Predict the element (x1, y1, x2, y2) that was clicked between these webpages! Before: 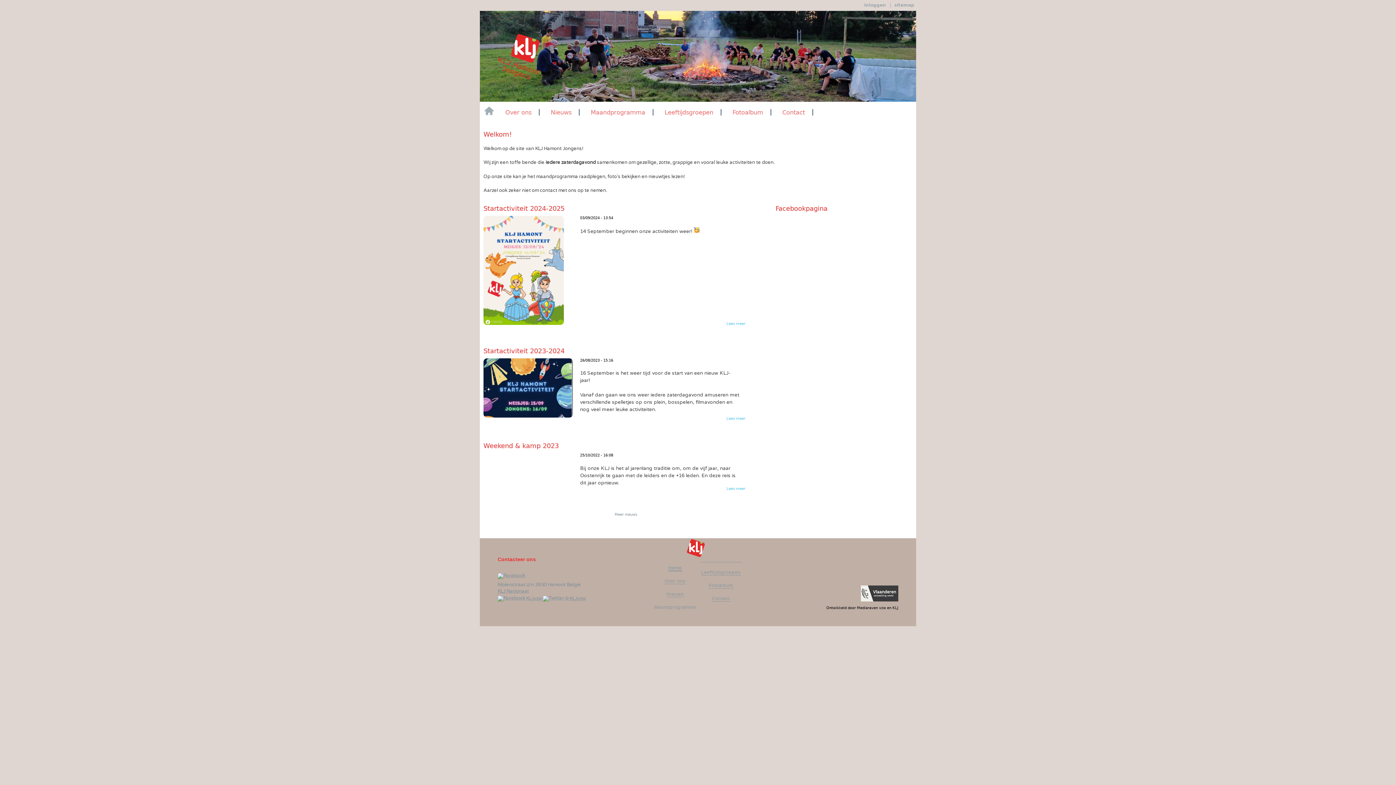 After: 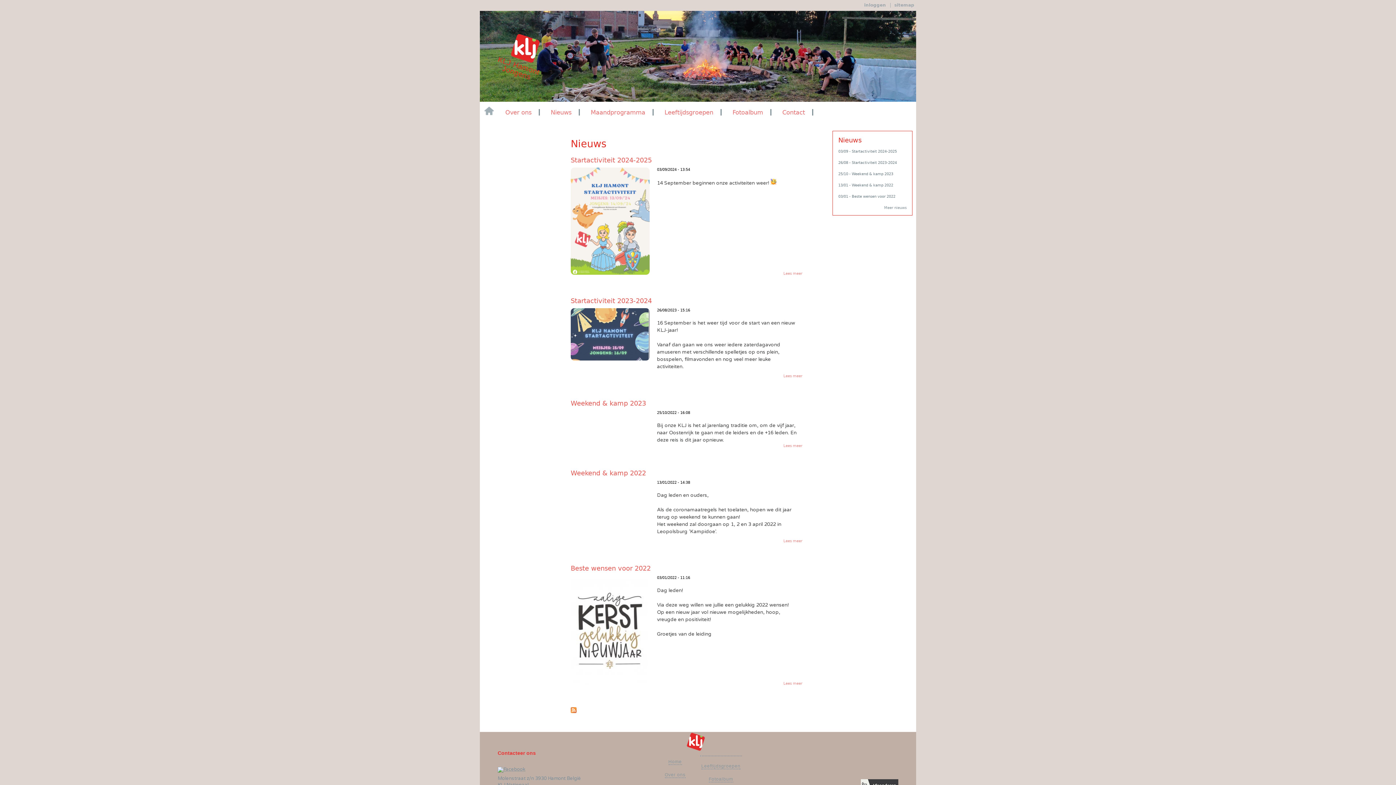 Action: label: Nieuws bbox: (666, 591, 683, 597)